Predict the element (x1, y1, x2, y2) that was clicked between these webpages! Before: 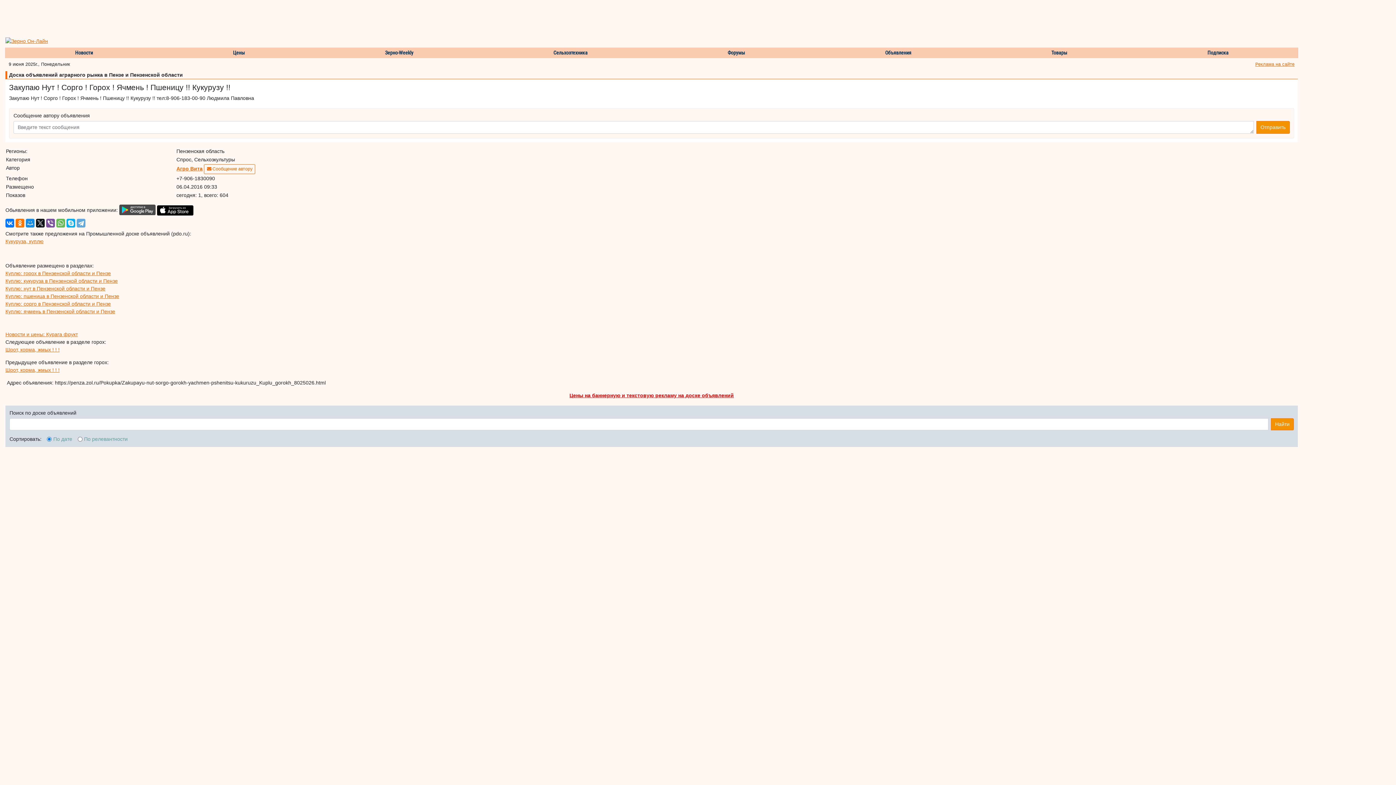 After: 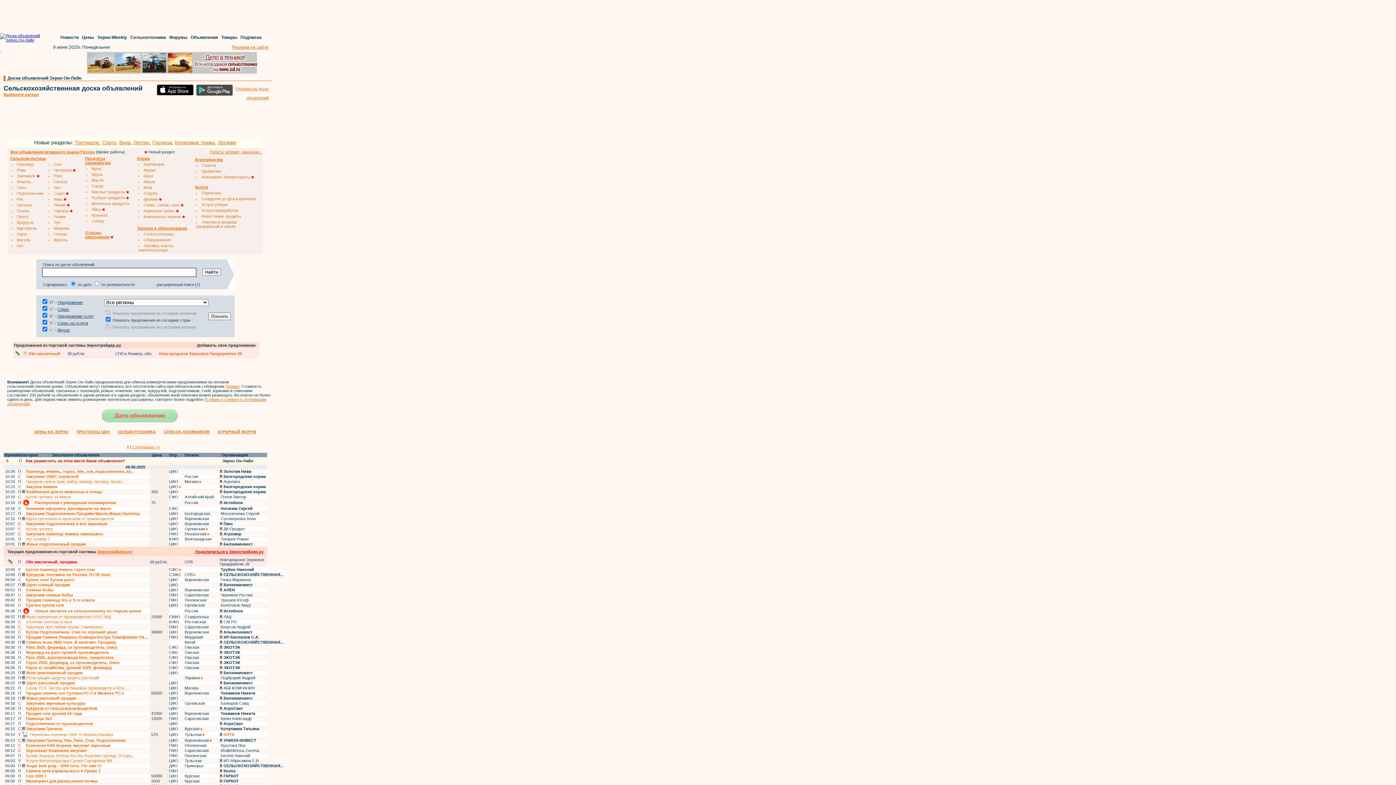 Action: label: Объявления bbox: (817, 47, 979, 58)